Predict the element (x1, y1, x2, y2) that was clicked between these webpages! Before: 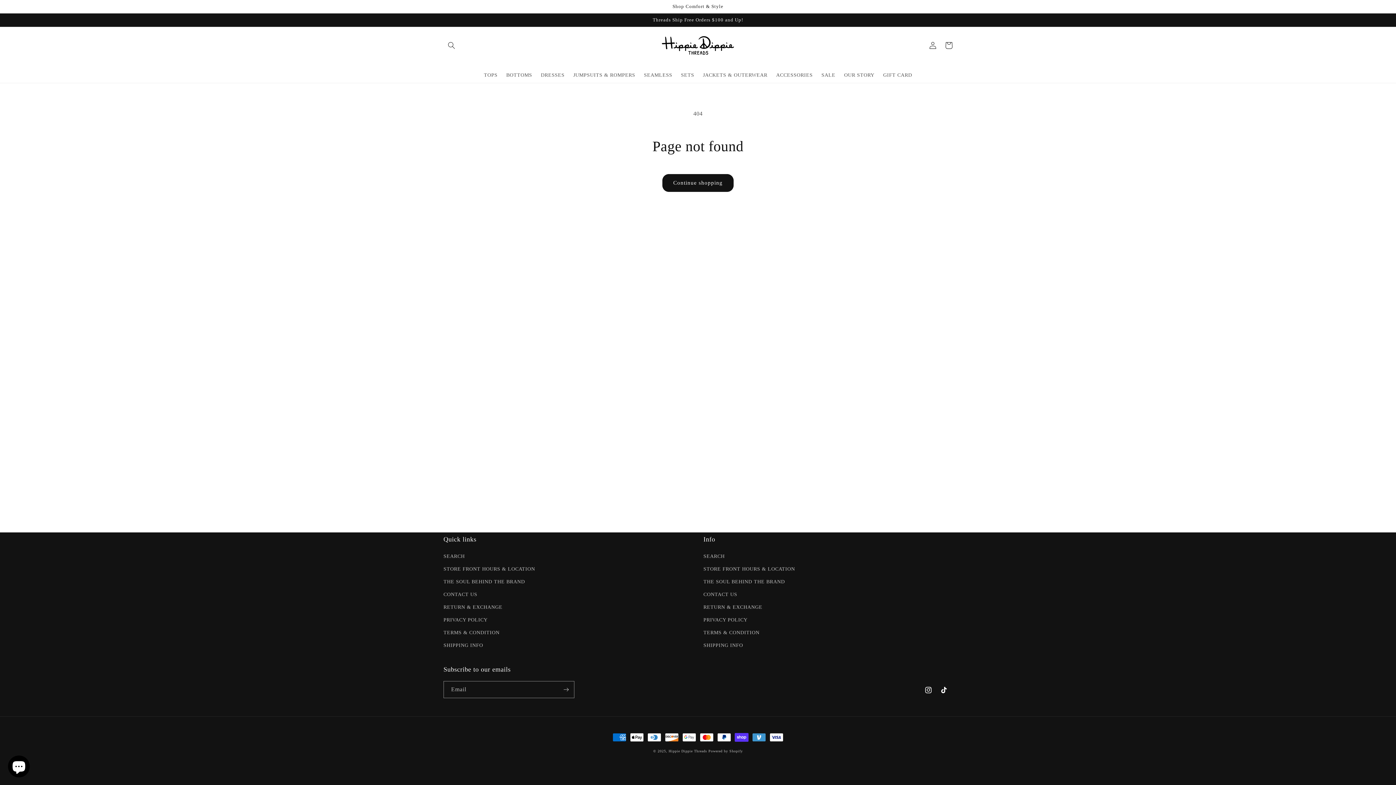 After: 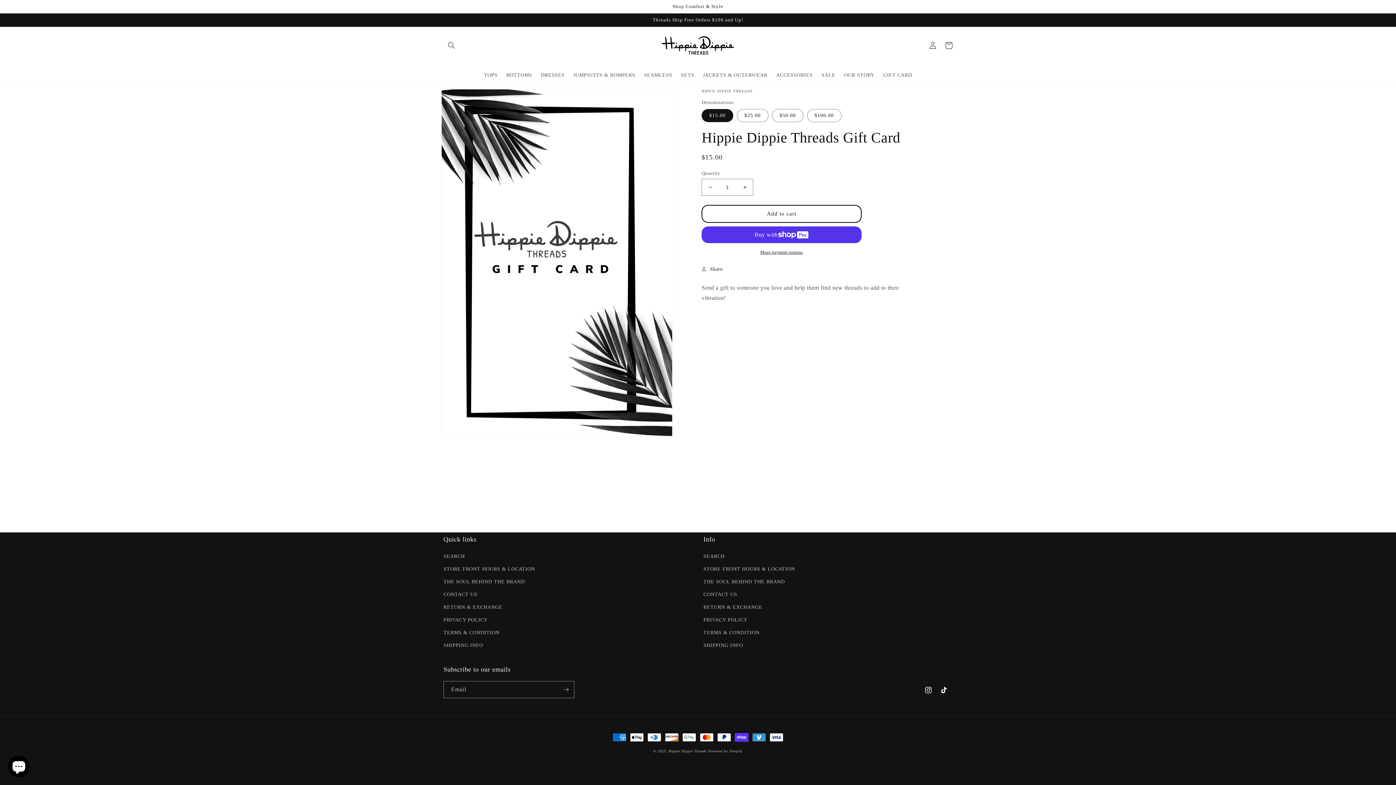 Action: bbox: (879, 67, 916, 82) label: GIFT CARD